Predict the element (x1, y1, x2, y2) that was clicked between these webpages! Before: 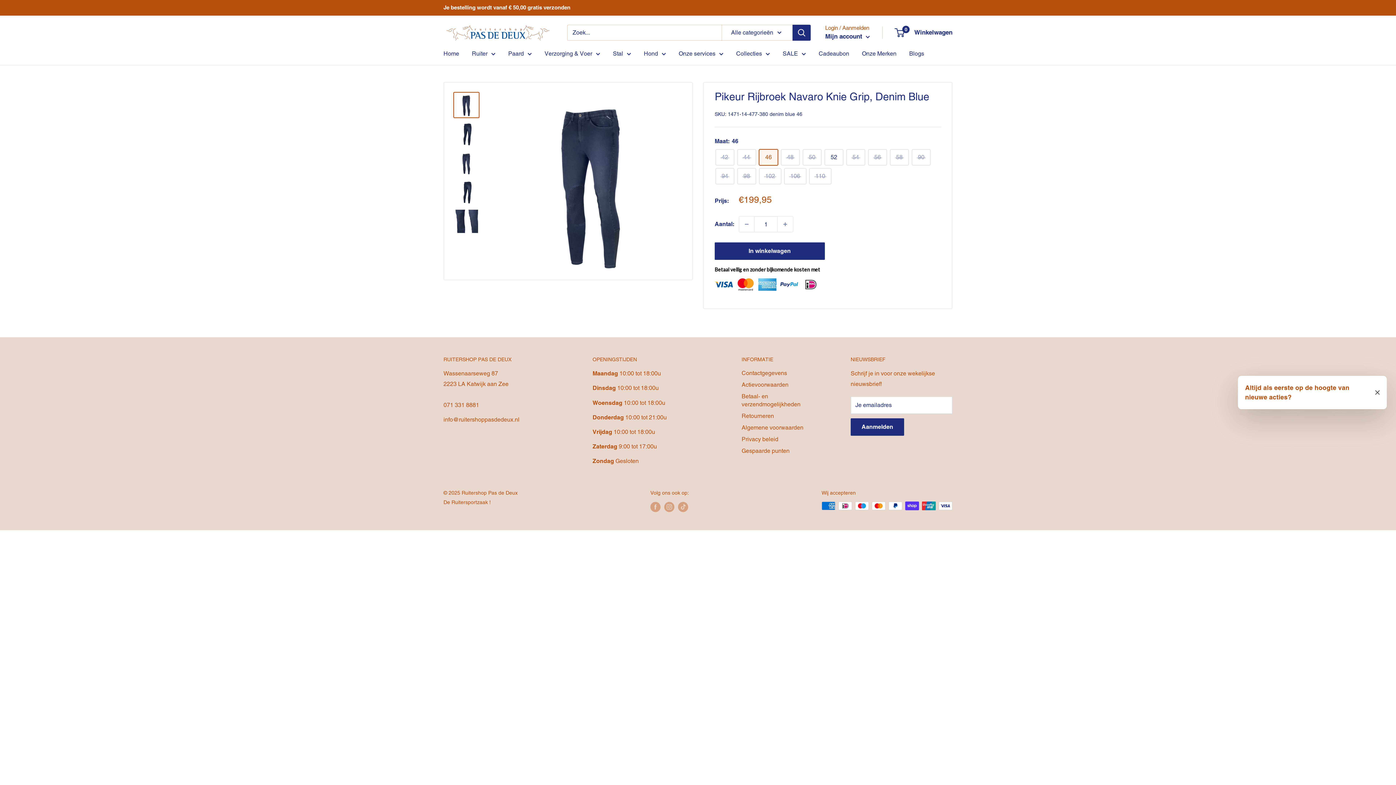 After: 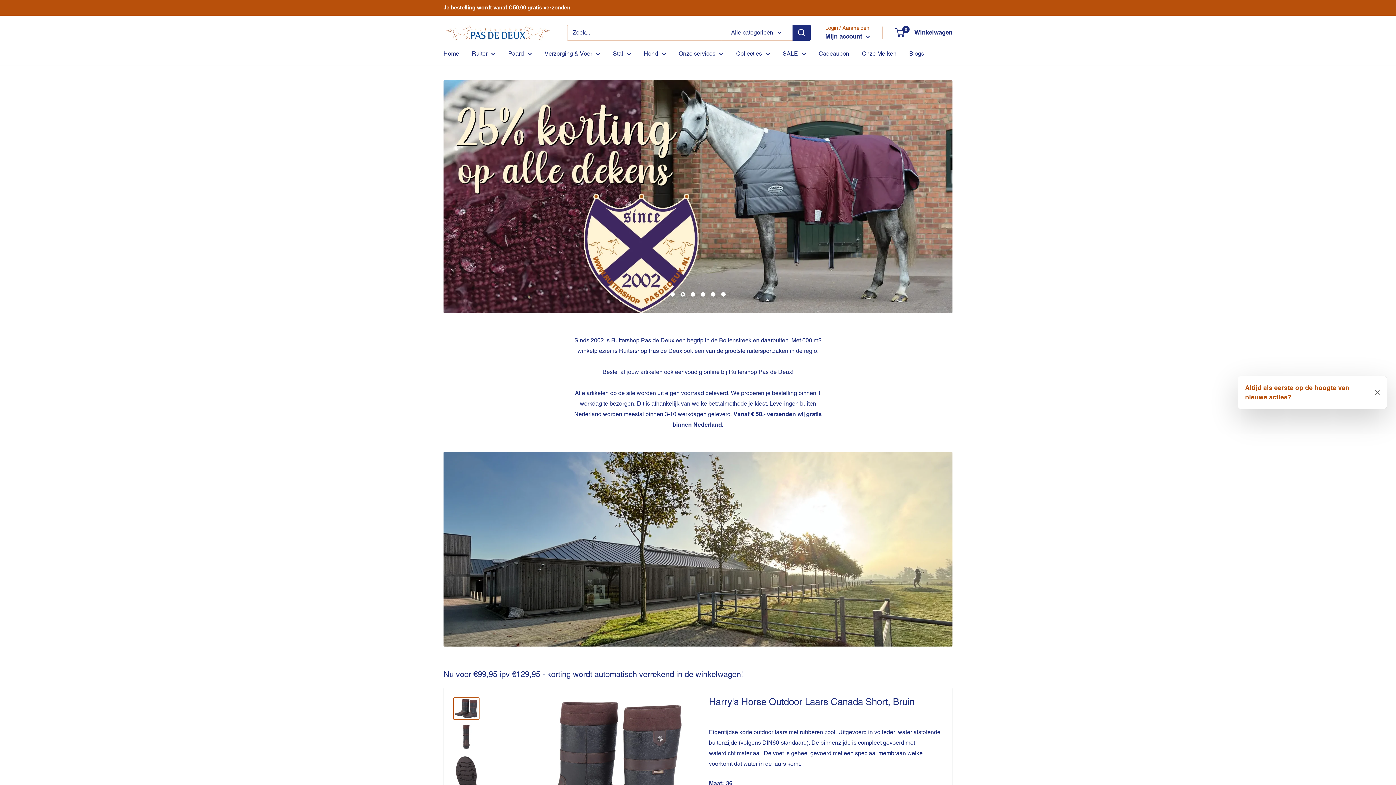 Action: bbox: (443, 48, 459, 58) label: Home